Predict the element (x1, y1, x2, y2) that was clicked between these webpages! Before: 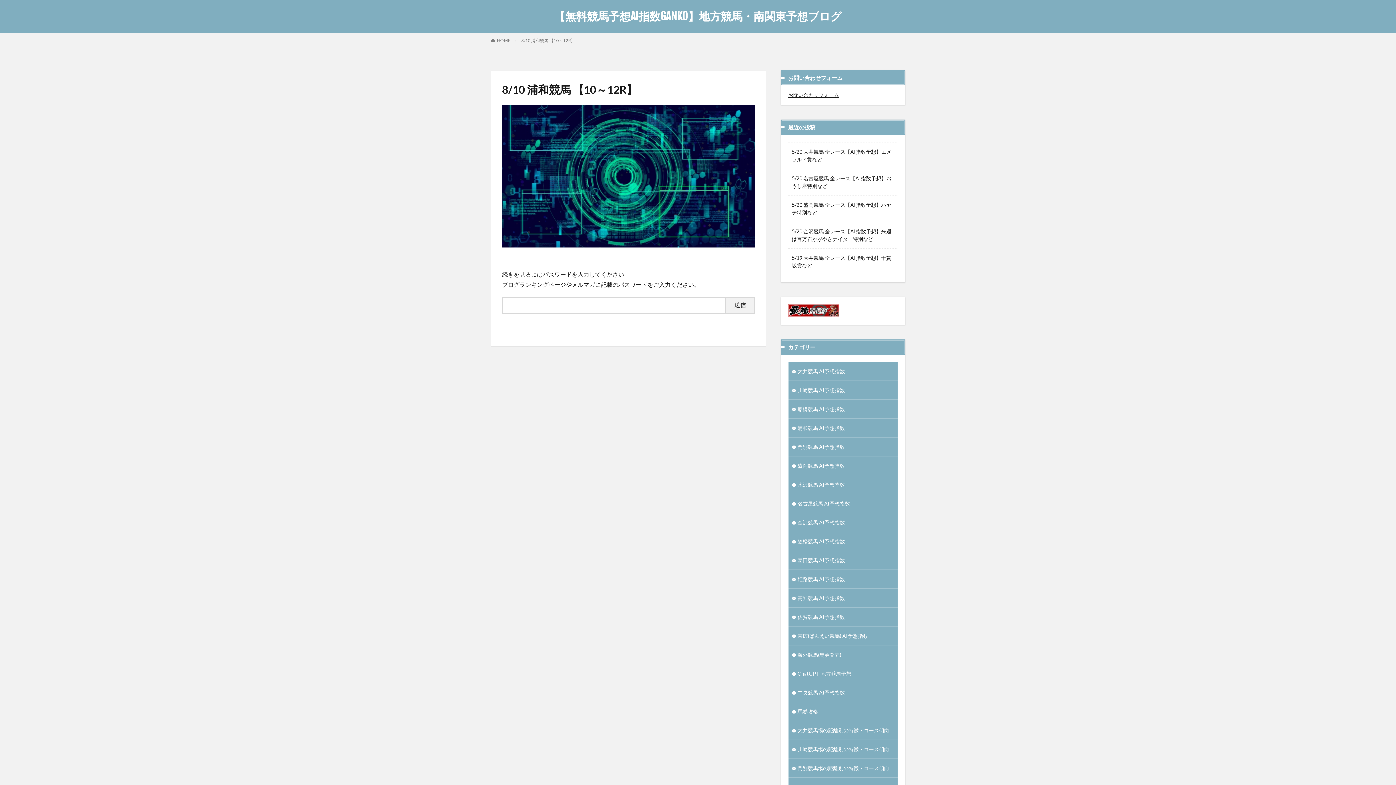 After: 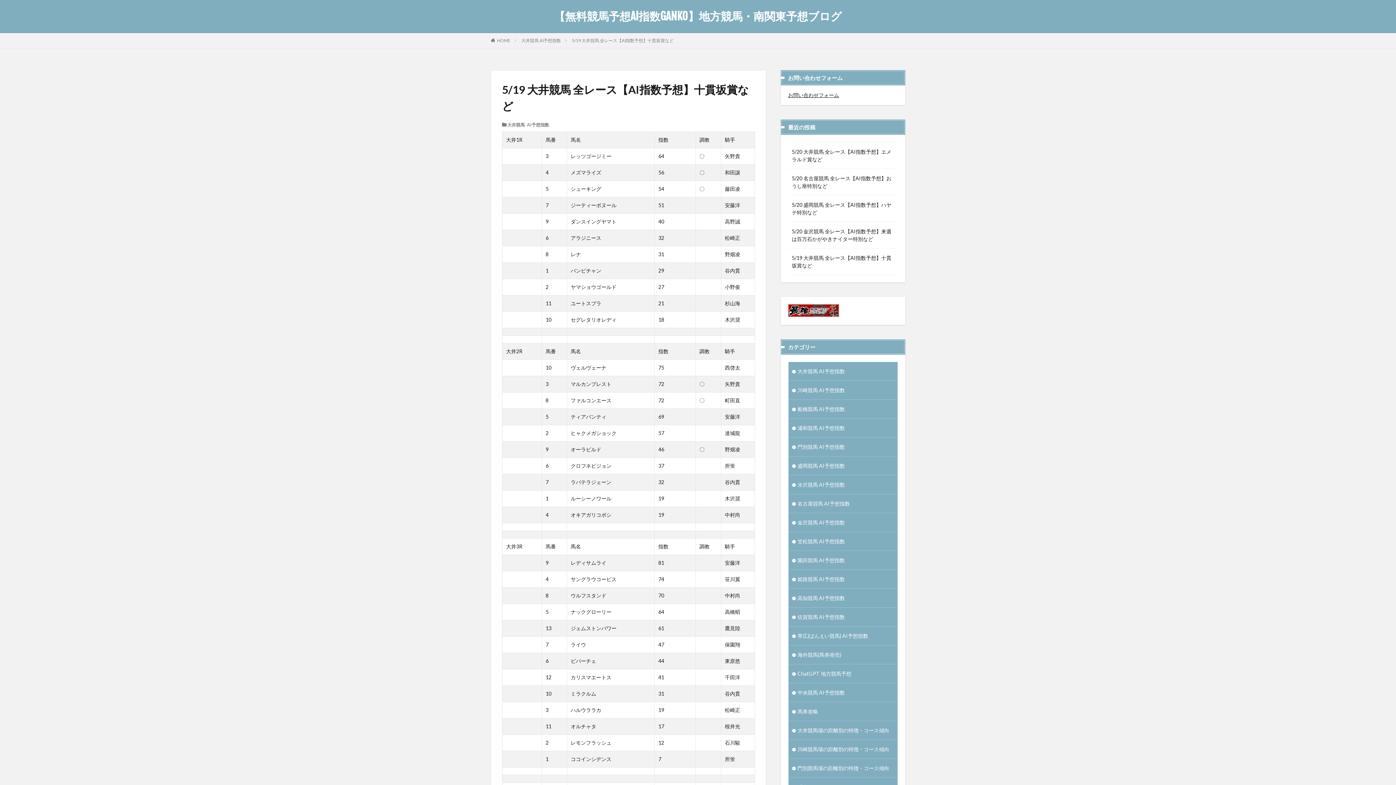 Action: label: 5/19 大井競馬 全レース【AI指数予想】十貫坂賞など bbox: (792, 254, 894, 269)